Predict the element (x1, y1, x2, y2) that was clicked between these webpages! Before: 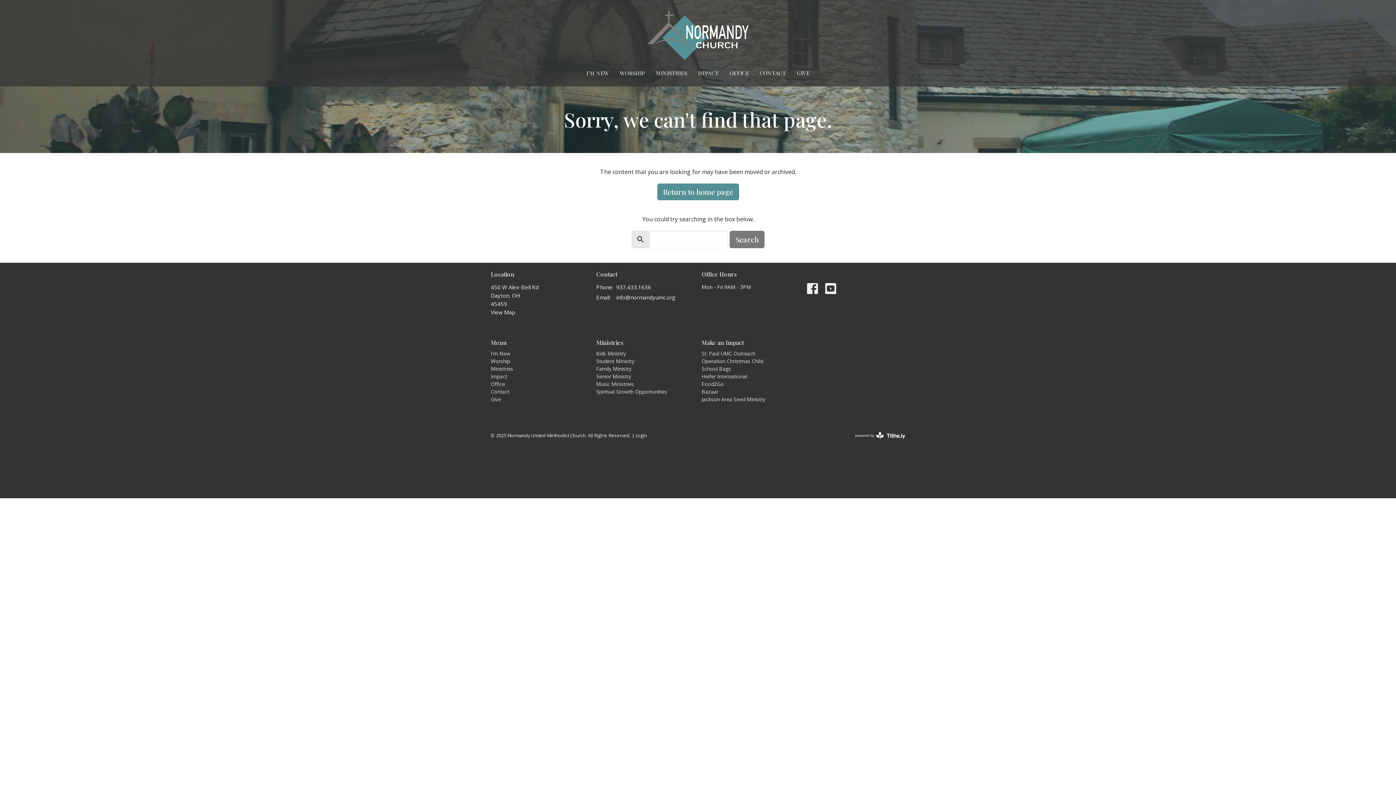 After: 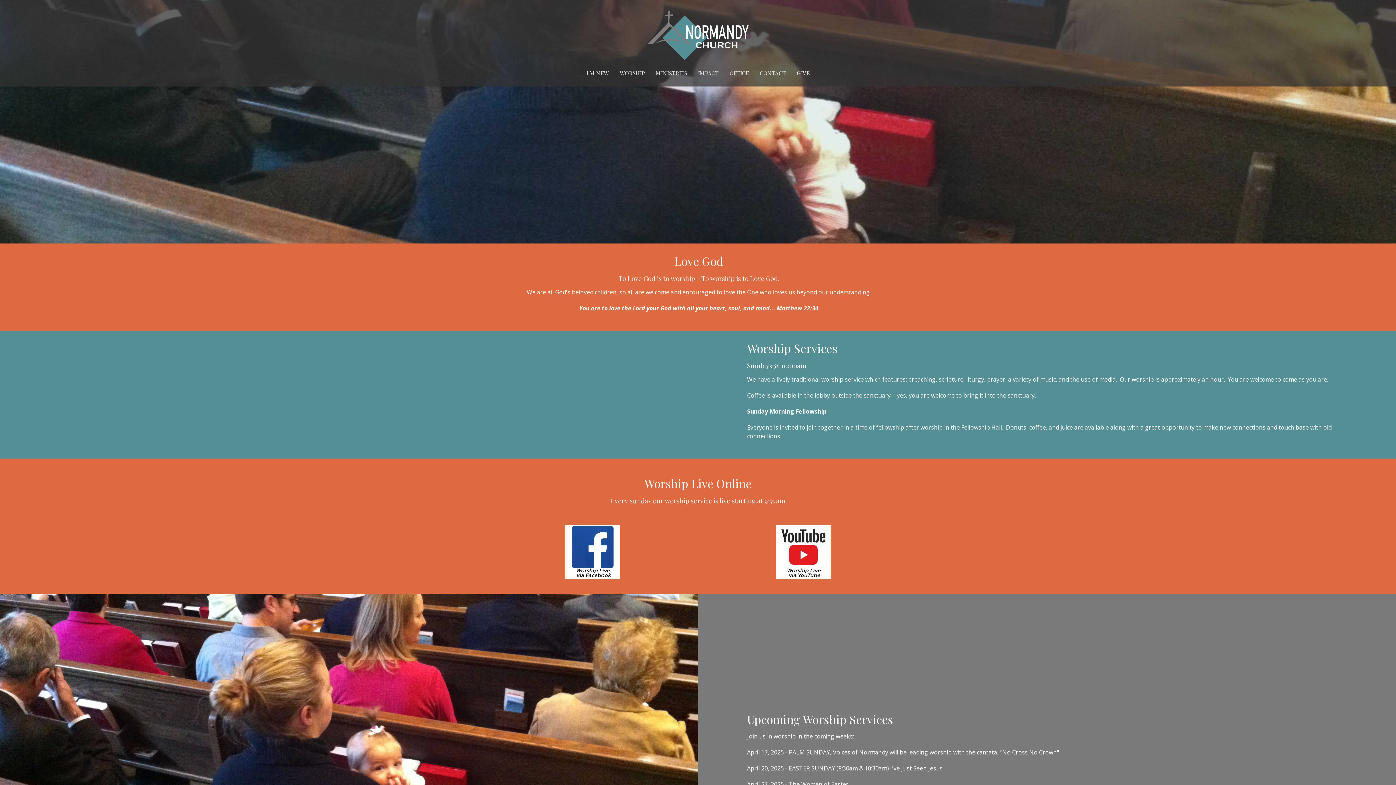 Action: bbox: (620, 67, 645, 79) label: WORSHIP